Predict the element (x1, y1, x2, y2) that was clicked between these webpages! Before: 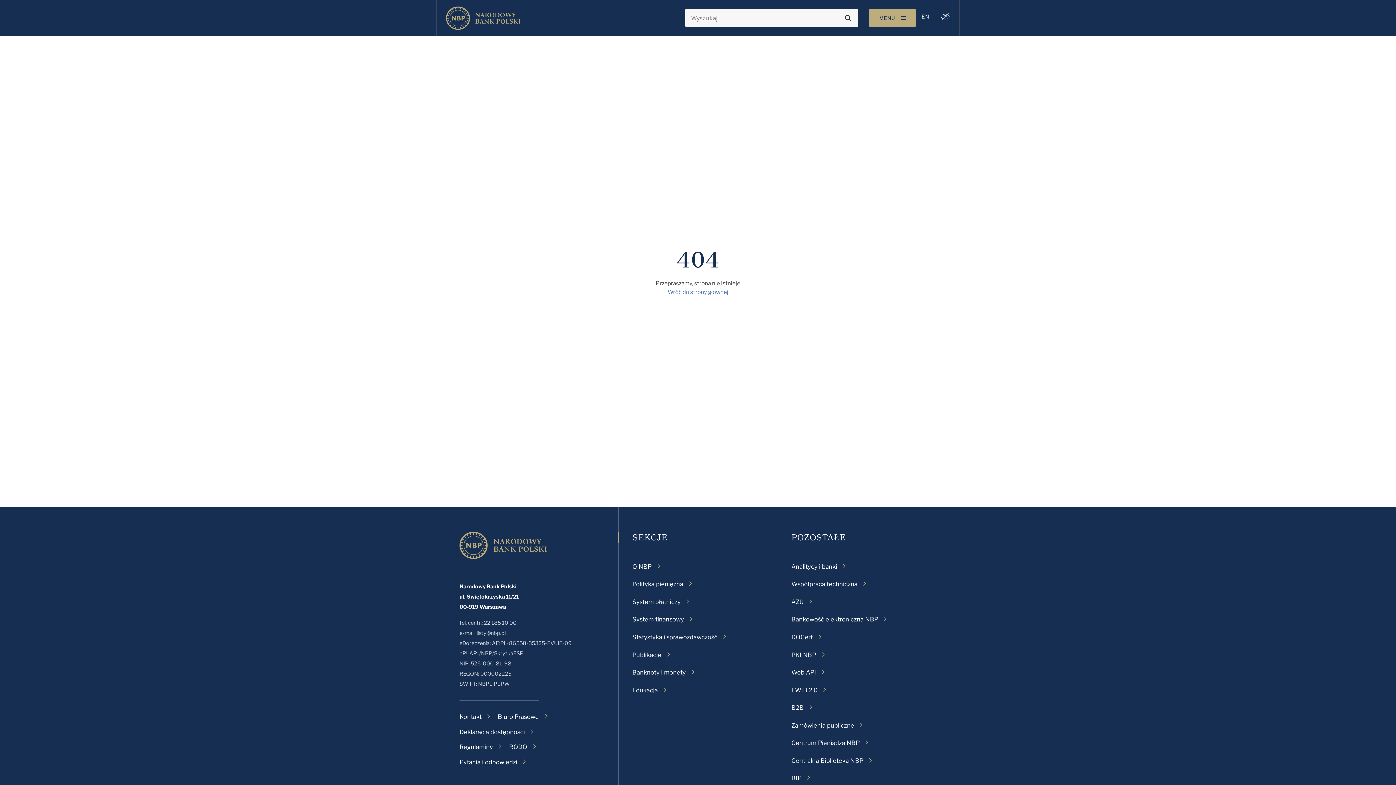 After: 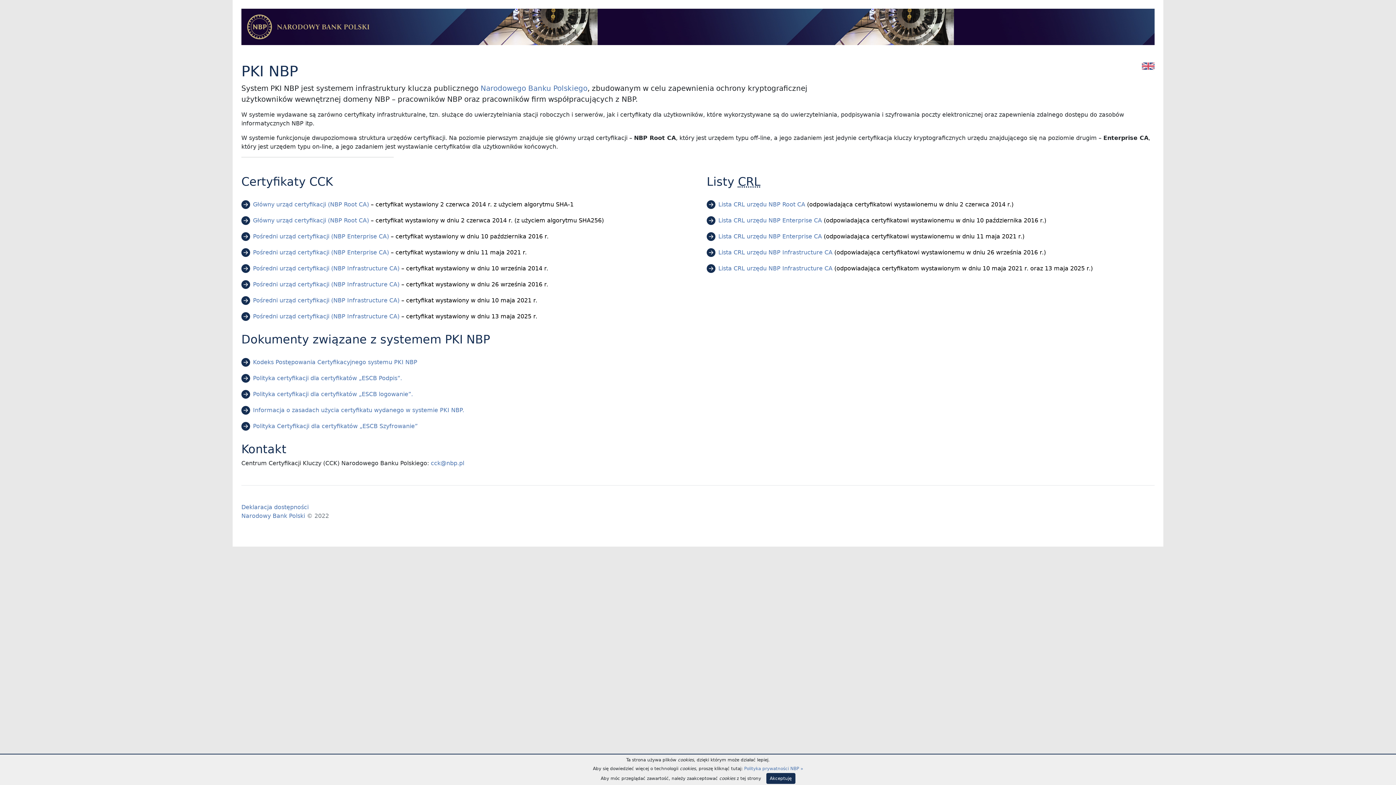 Action: label: PKI NBP bbox: (791, 650, 825, 659)